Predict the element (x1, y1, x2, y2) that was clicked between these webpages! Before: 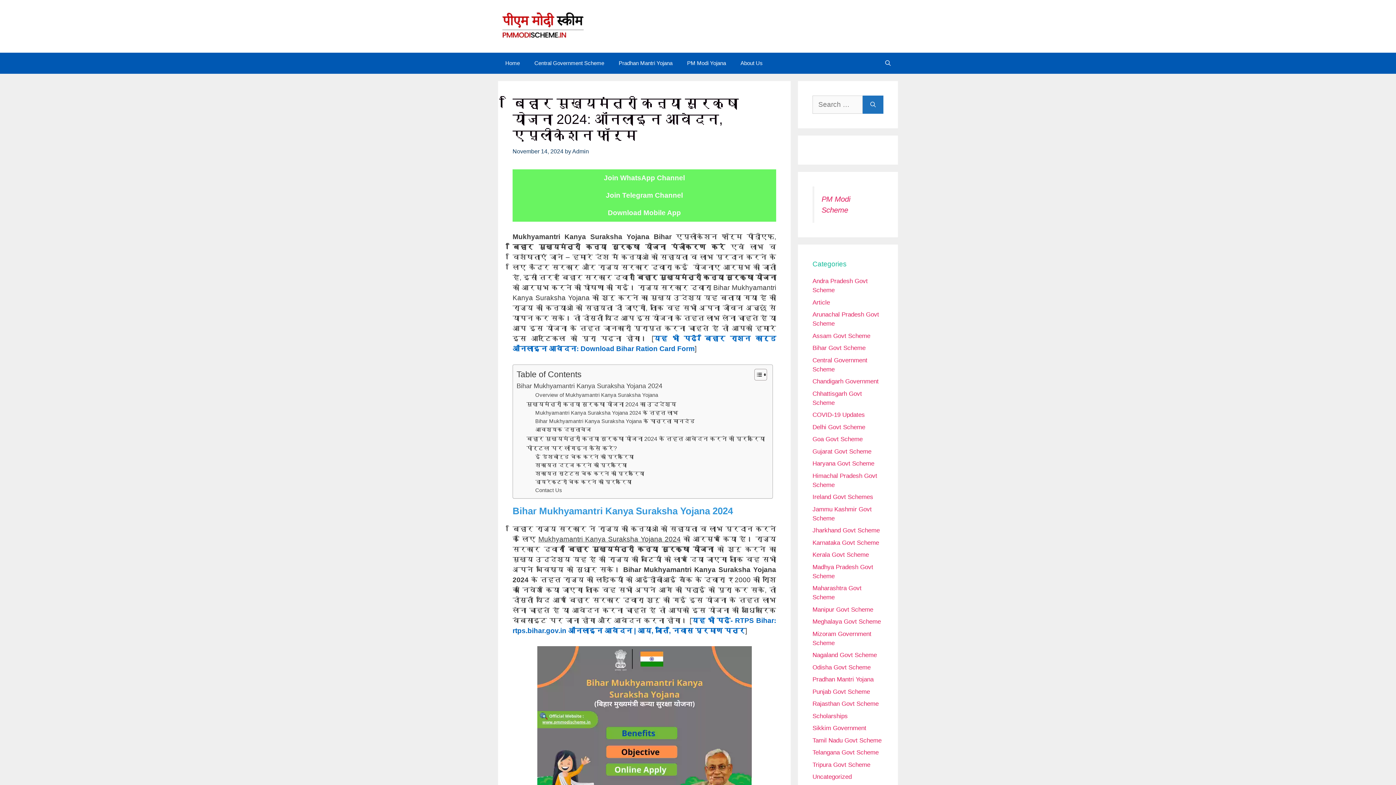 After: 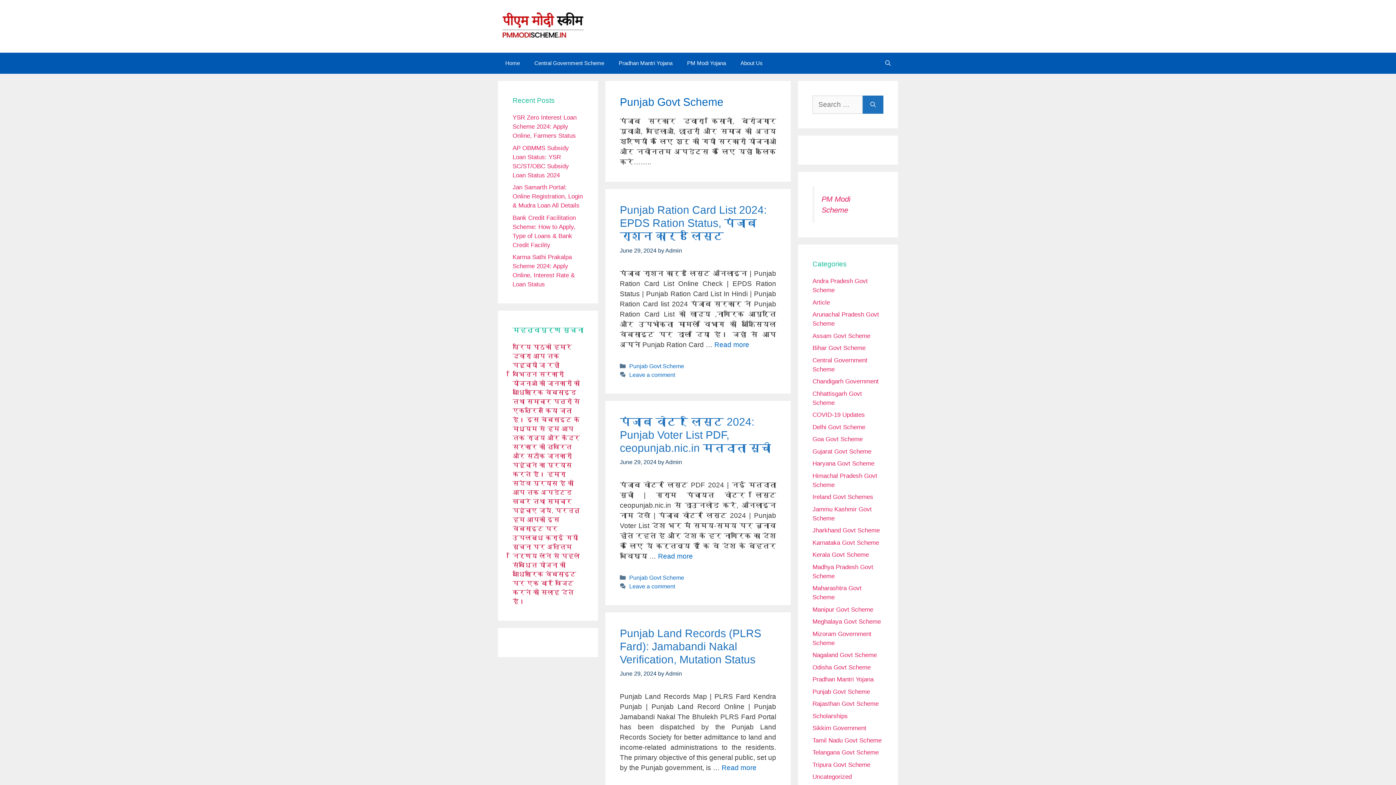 Action: bbox: (812, 688, 870, 695) label: Punjab Govt Scheme